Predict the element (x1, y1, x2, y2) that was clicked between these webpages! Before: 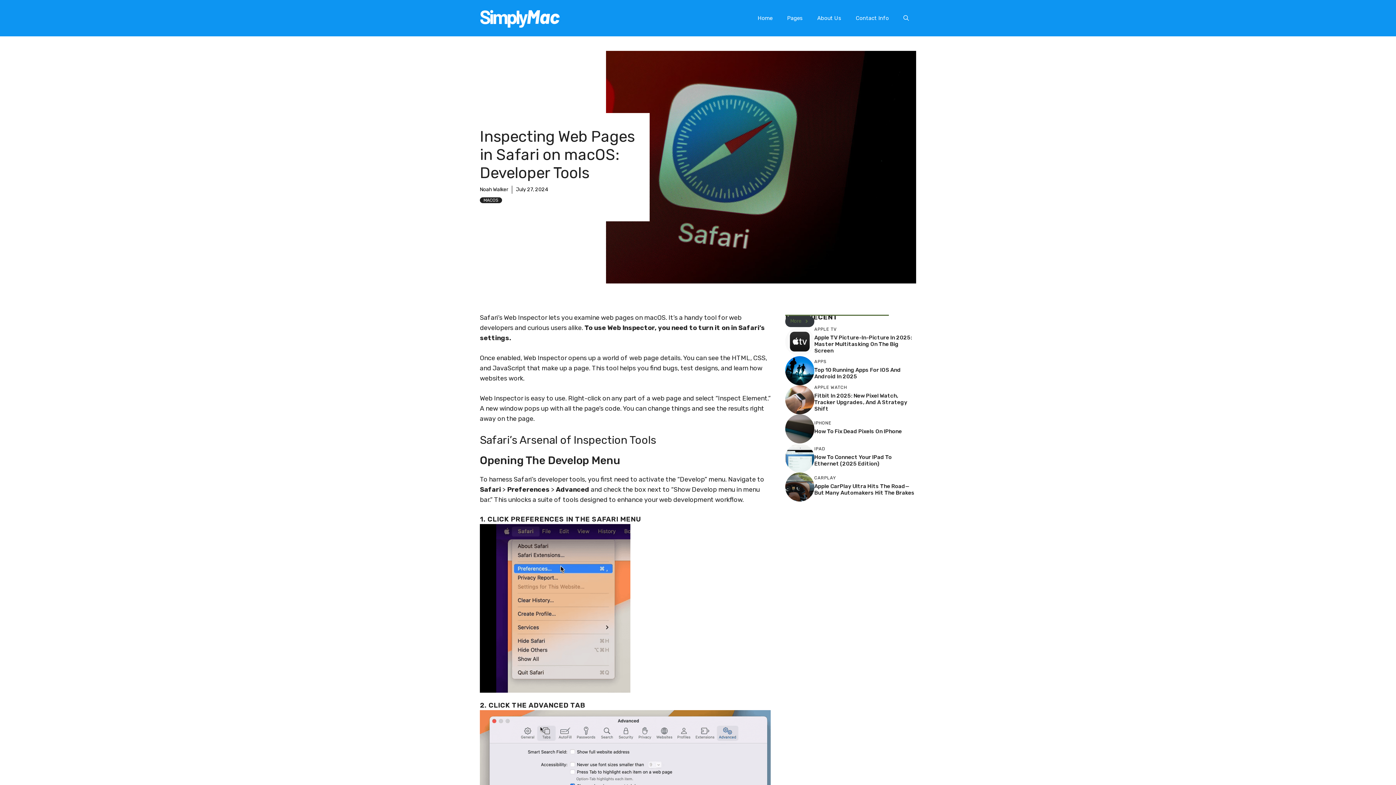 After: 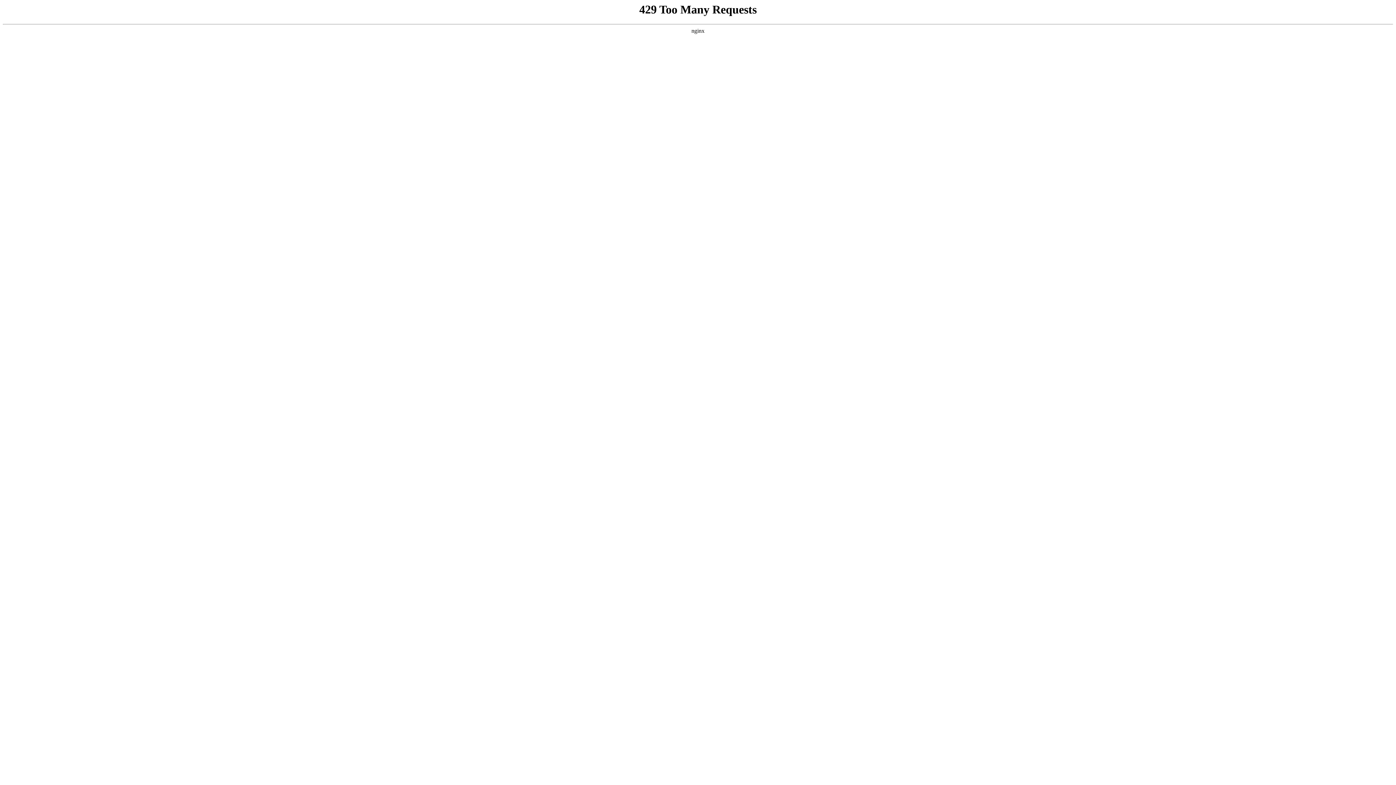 Action: label: How To Connect Your IPad To Ethernet (2025 Edition) bbox: (814, 454, 892, 467)